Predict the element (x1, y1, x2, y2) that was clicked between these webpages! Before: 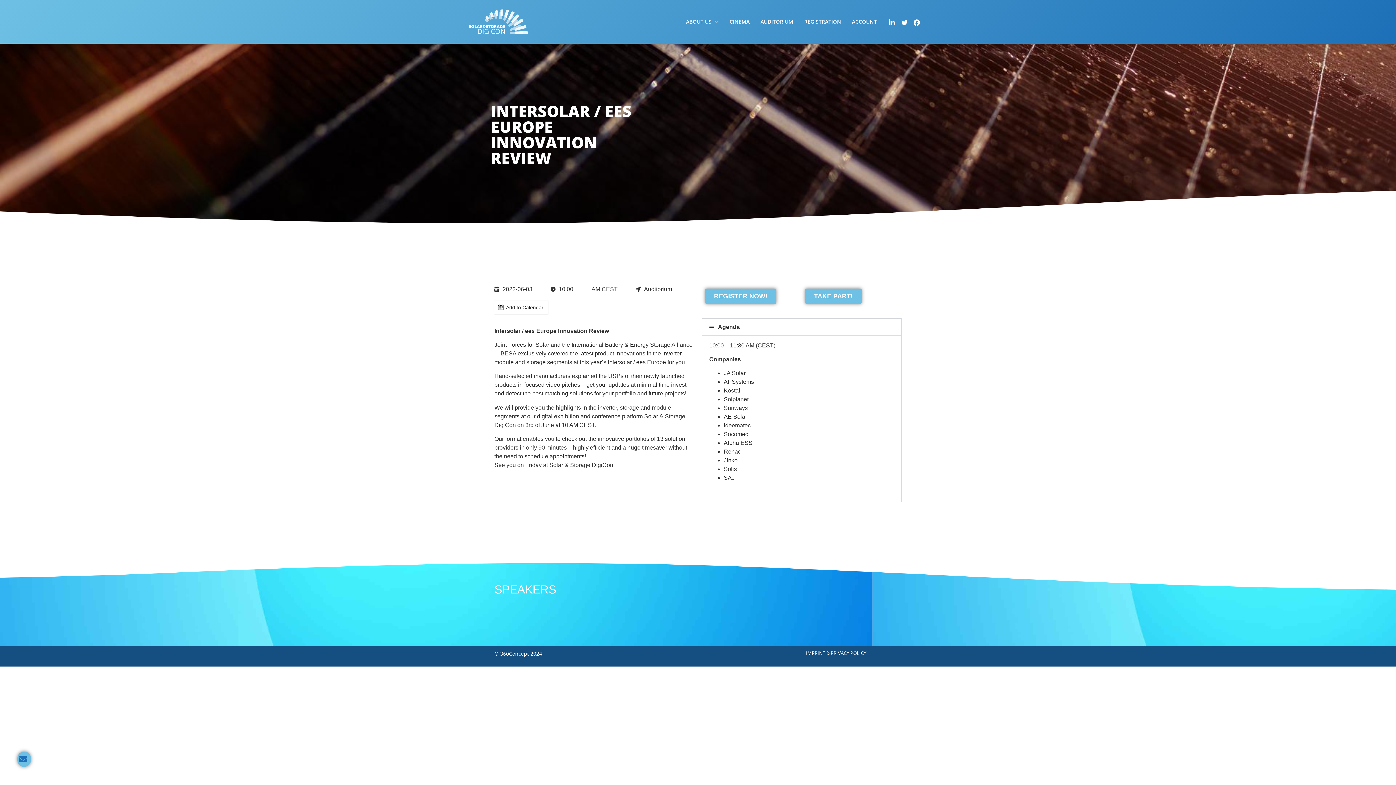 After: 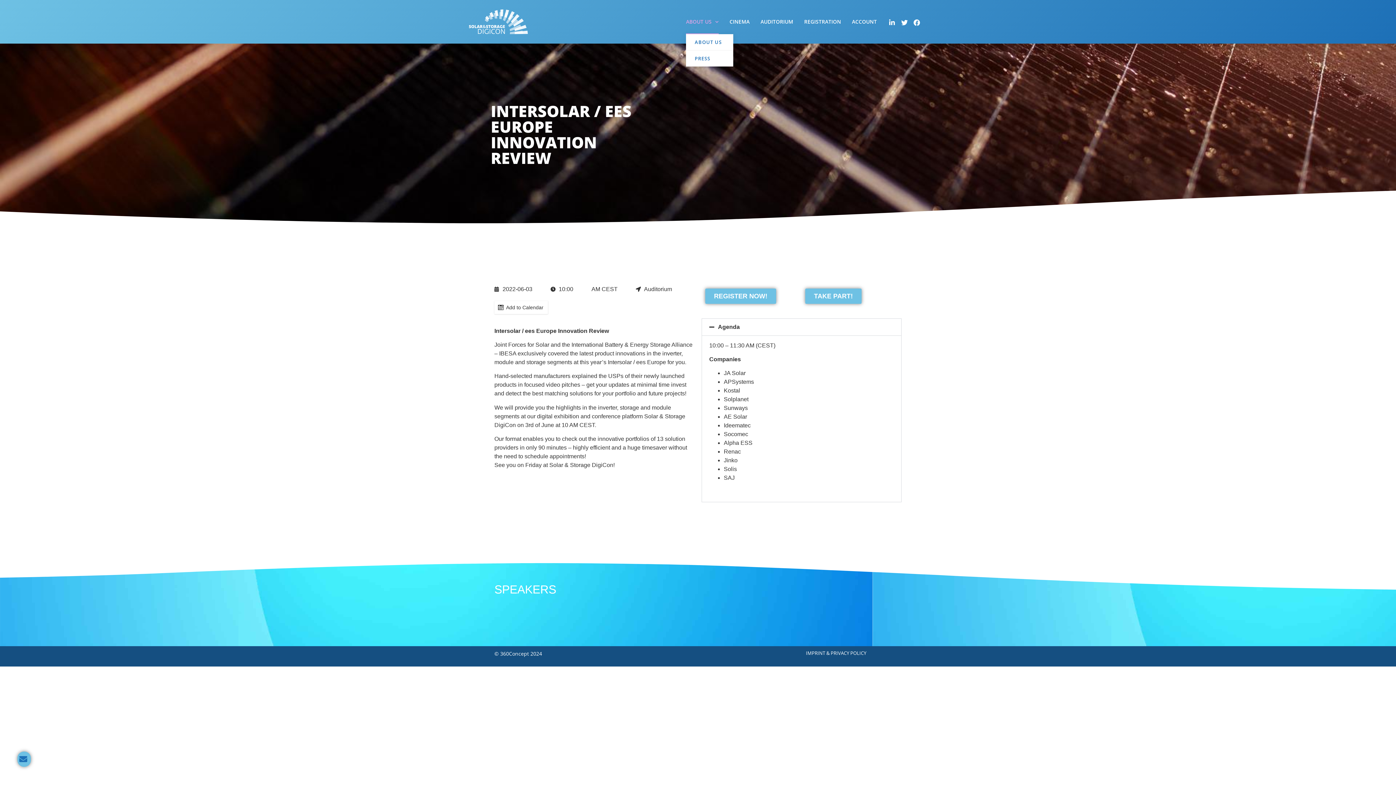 Action: bbox: (686, 9, 718, 34) label: ABOUT US